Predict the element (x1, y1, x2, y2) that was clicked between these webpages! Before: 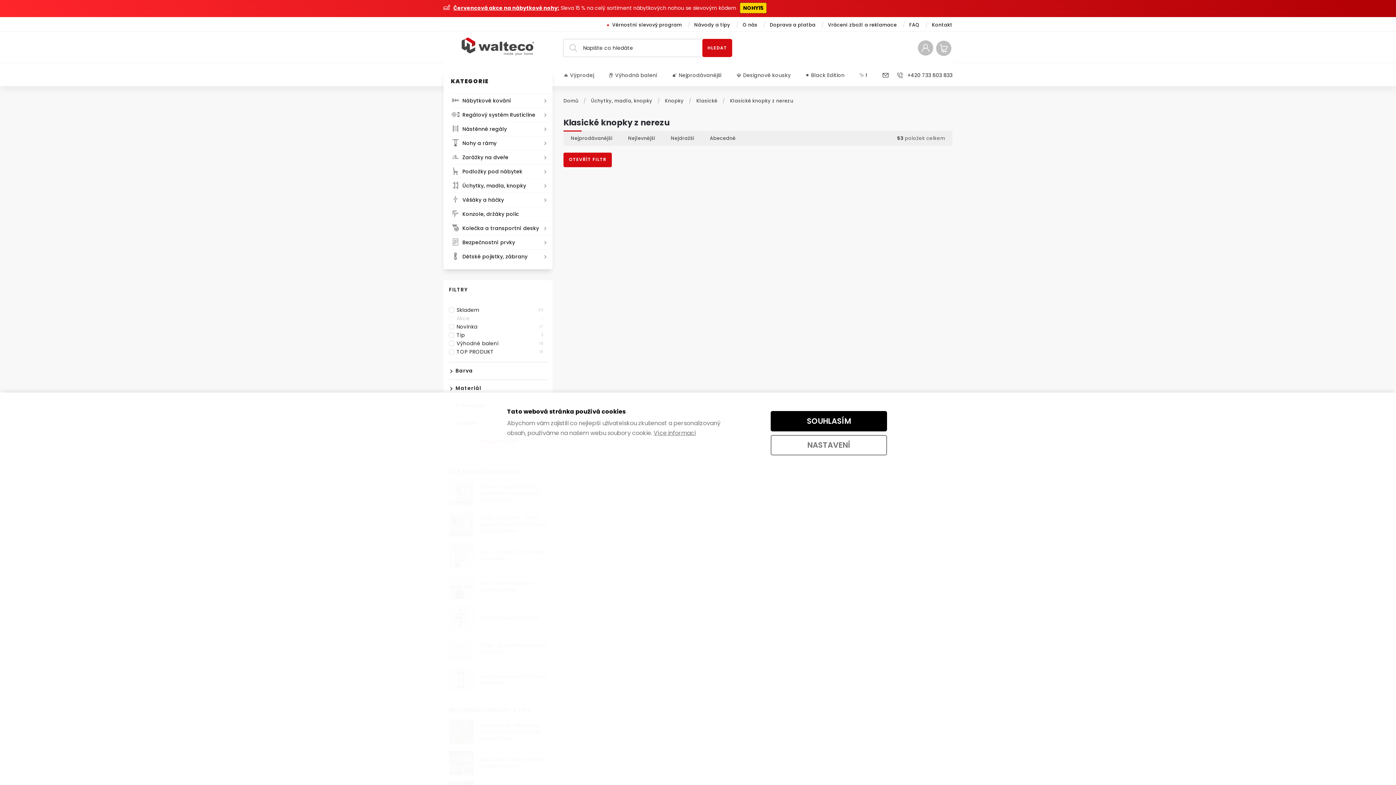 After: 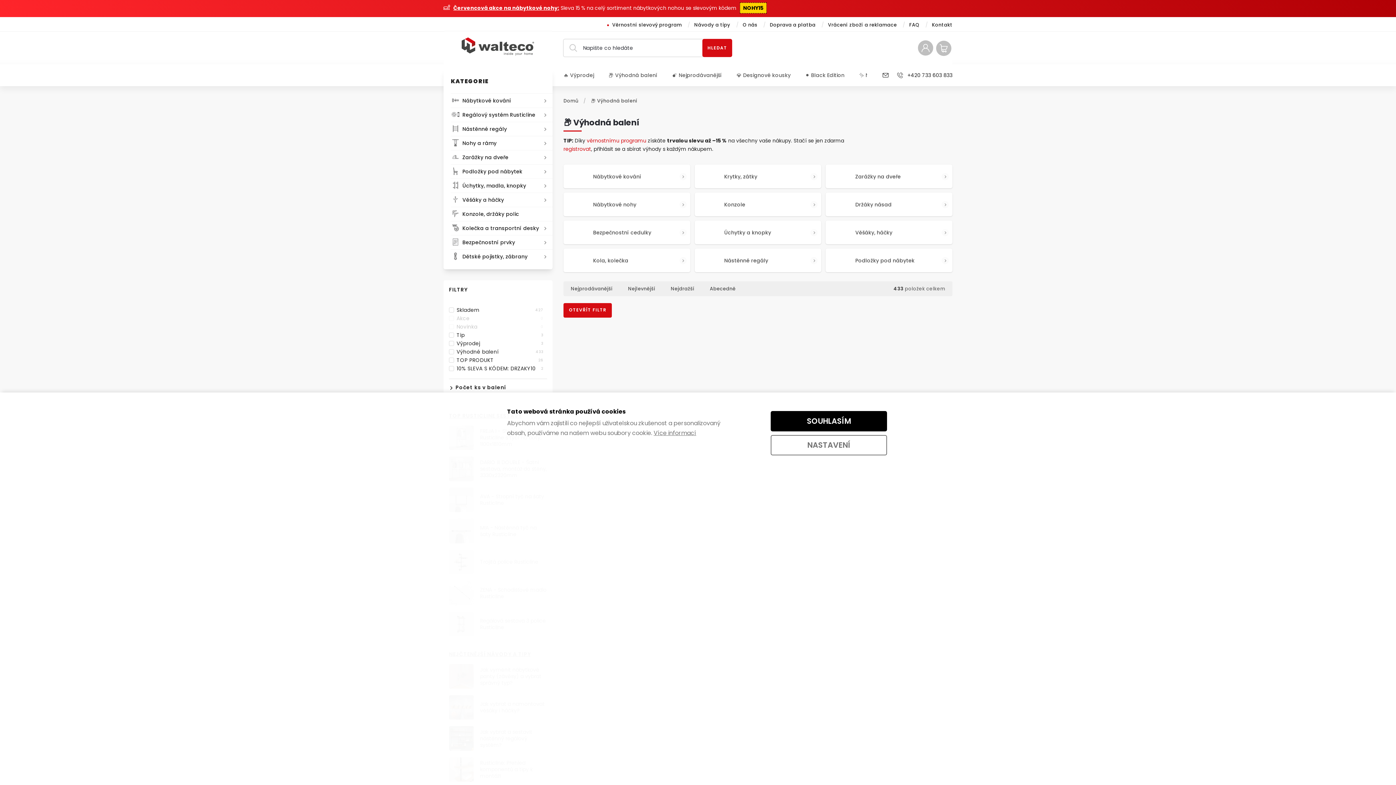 Action: bbox: (601, 64, 665, 86) label: 📦 Výhodná balení